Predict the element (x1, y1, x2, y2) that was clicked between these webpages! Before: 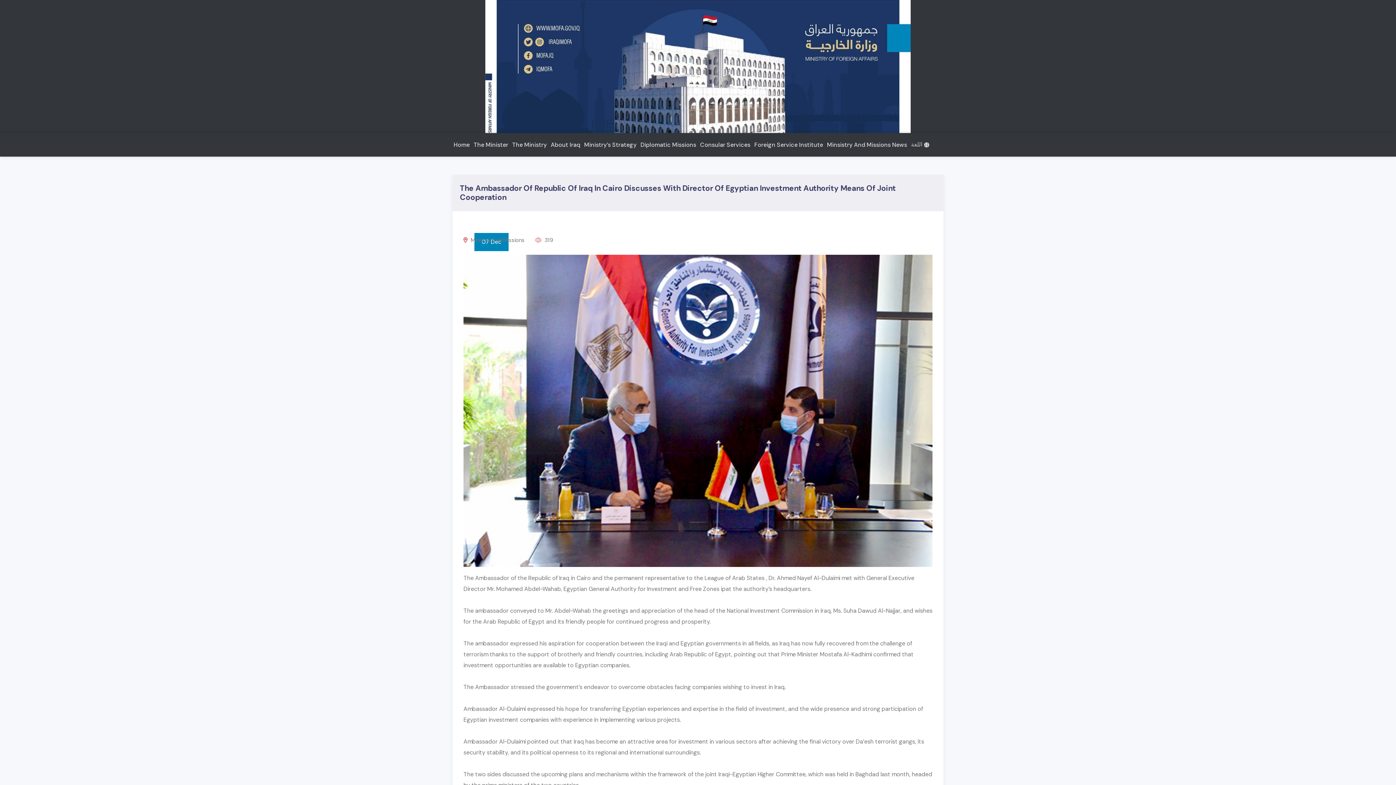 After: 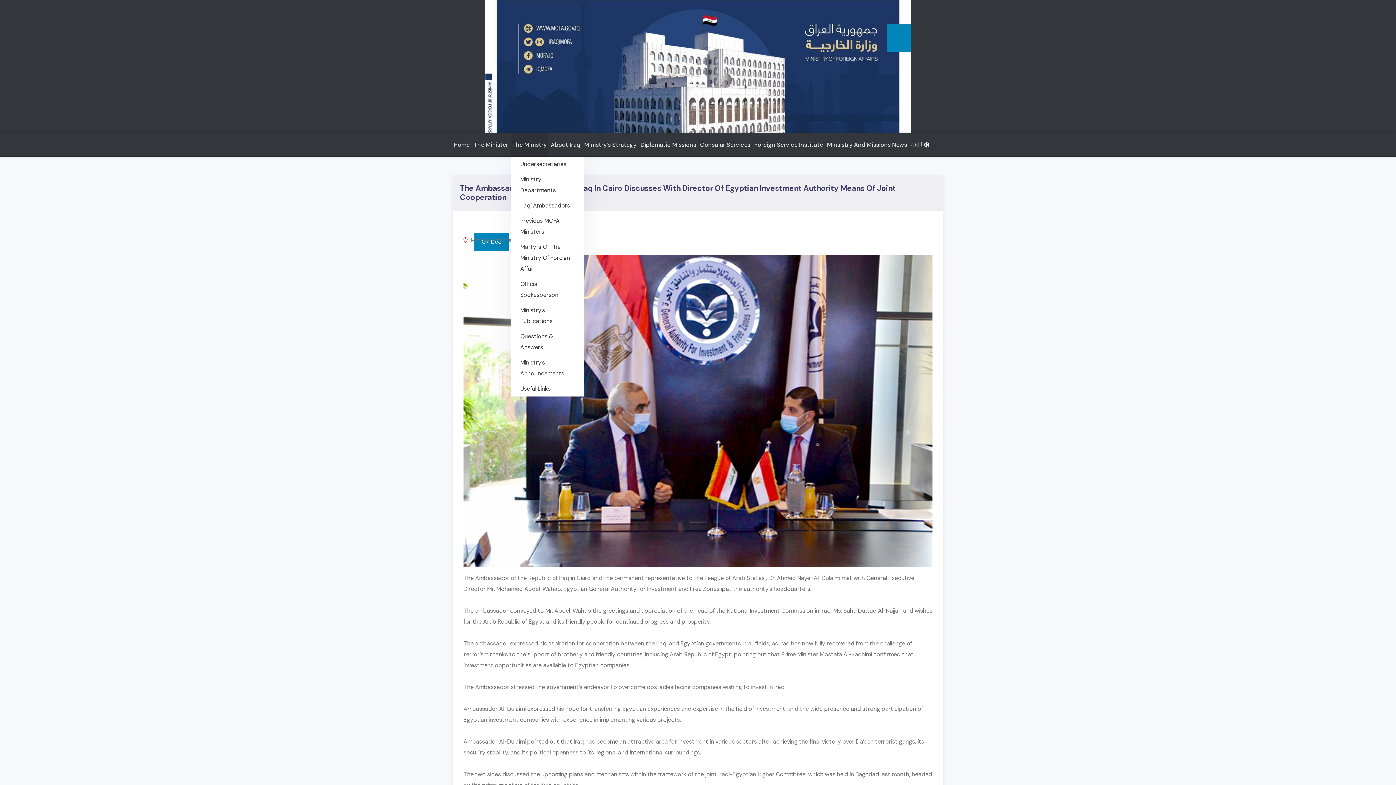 Action: bbox: (511, 133, 548, 156) label: The Ministry